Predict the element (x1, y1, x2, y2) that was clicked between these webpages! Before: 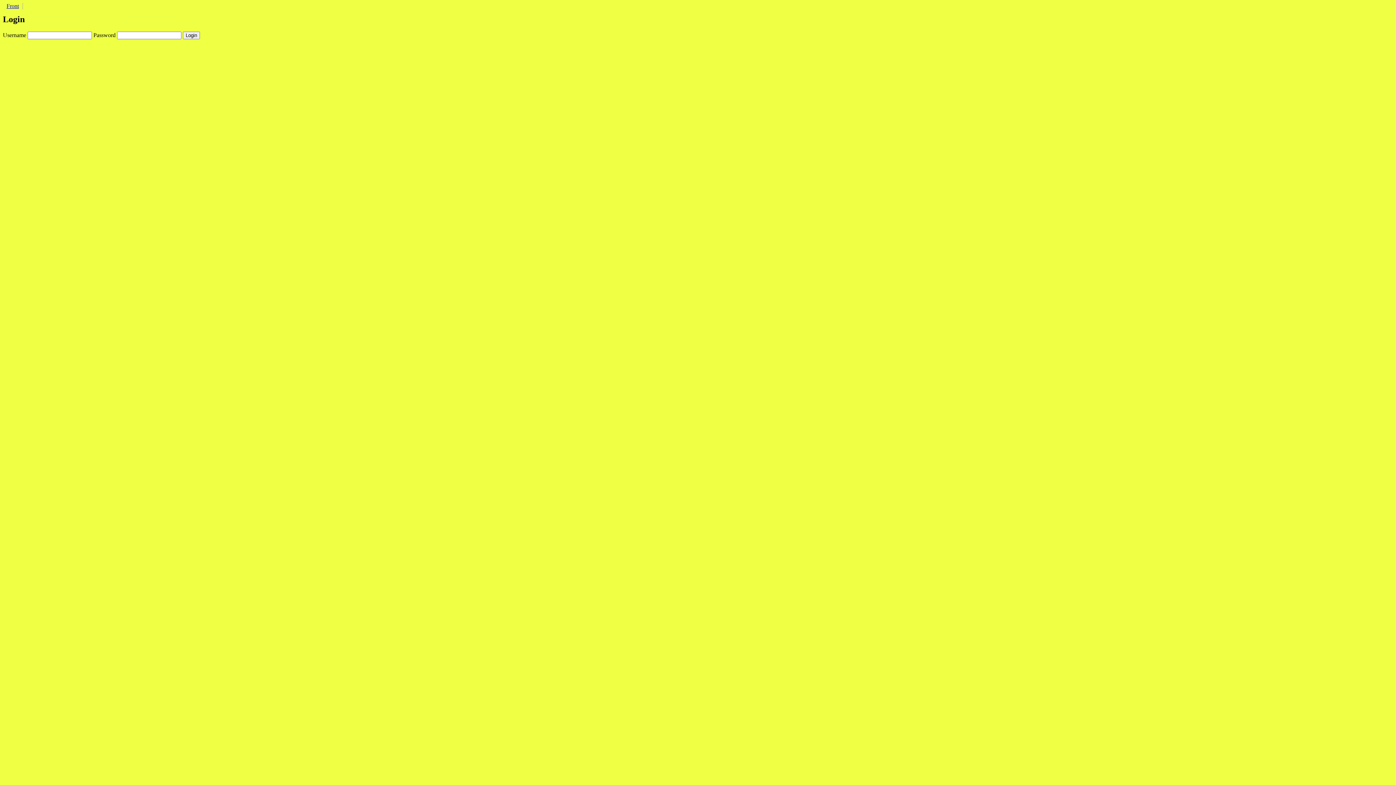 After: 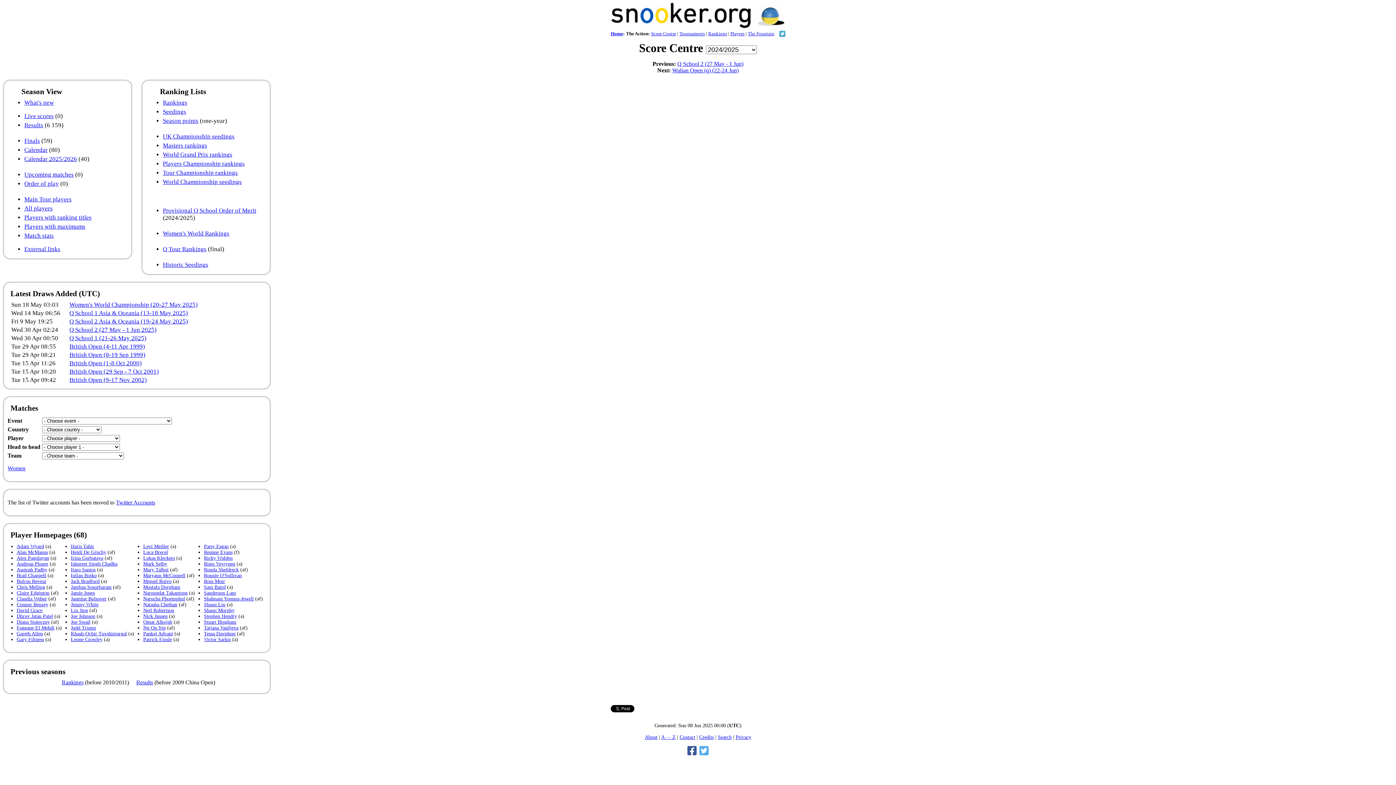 Action: bbox: (6, 2, 18, 9) label: Front